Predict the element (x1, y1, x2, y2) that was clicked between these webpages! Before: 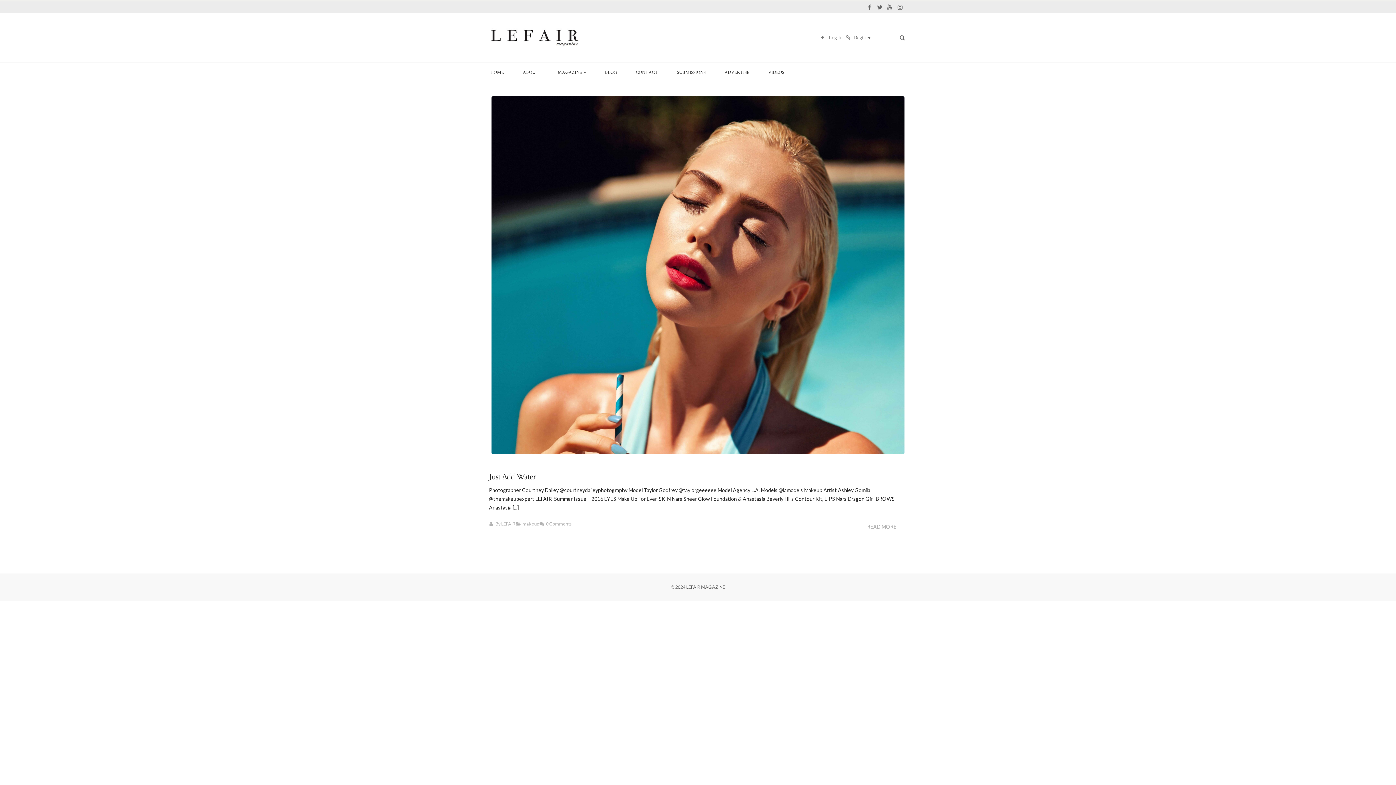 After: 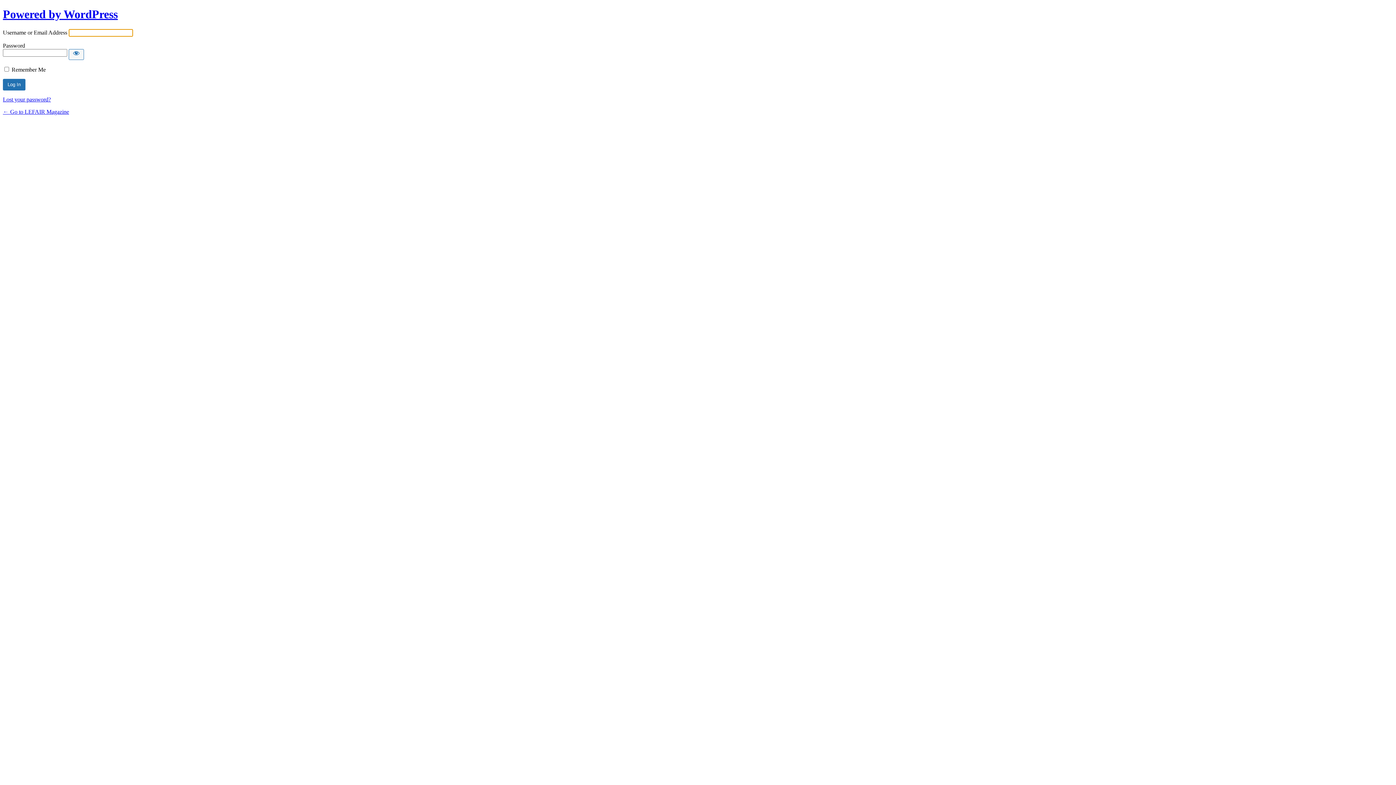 Action: label:  Log In bbox: (819, 34, 842, 40)